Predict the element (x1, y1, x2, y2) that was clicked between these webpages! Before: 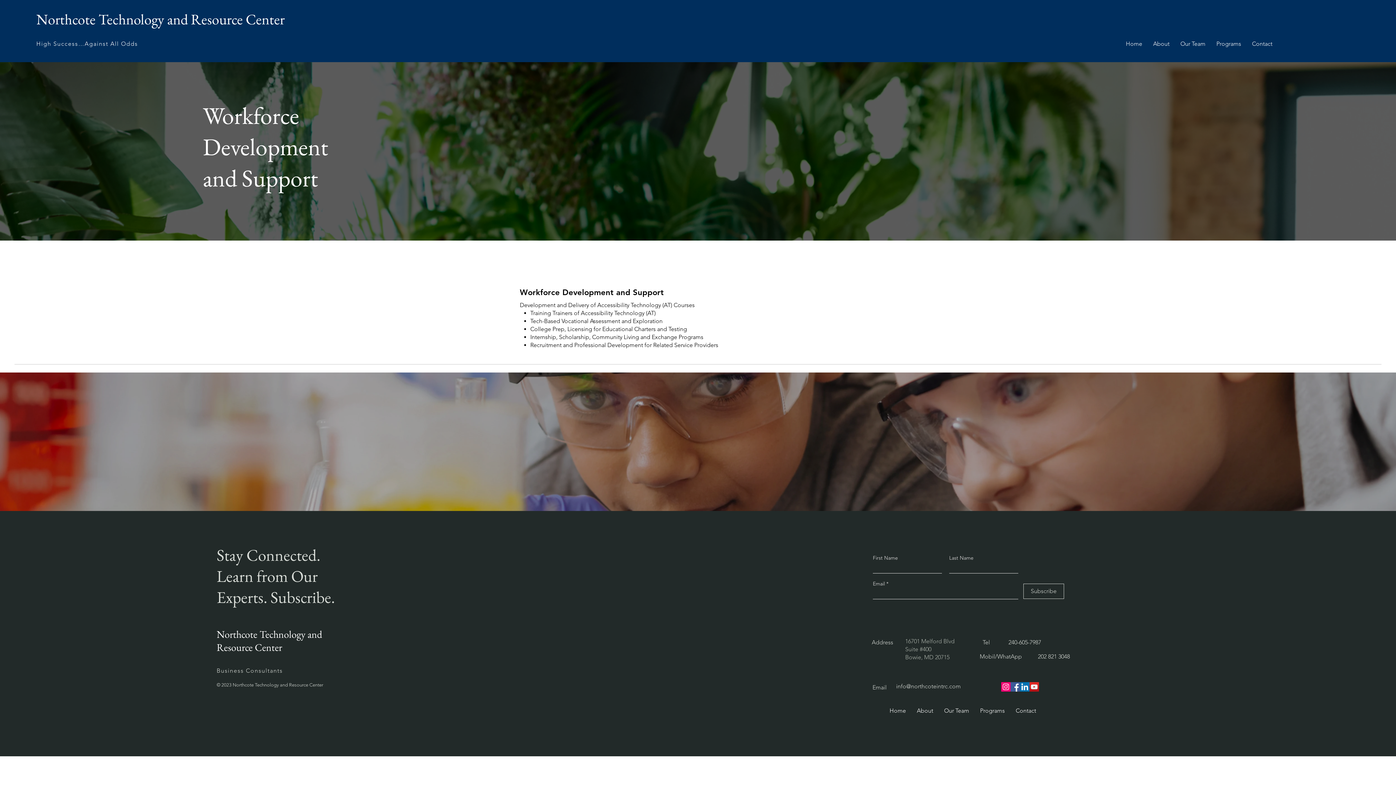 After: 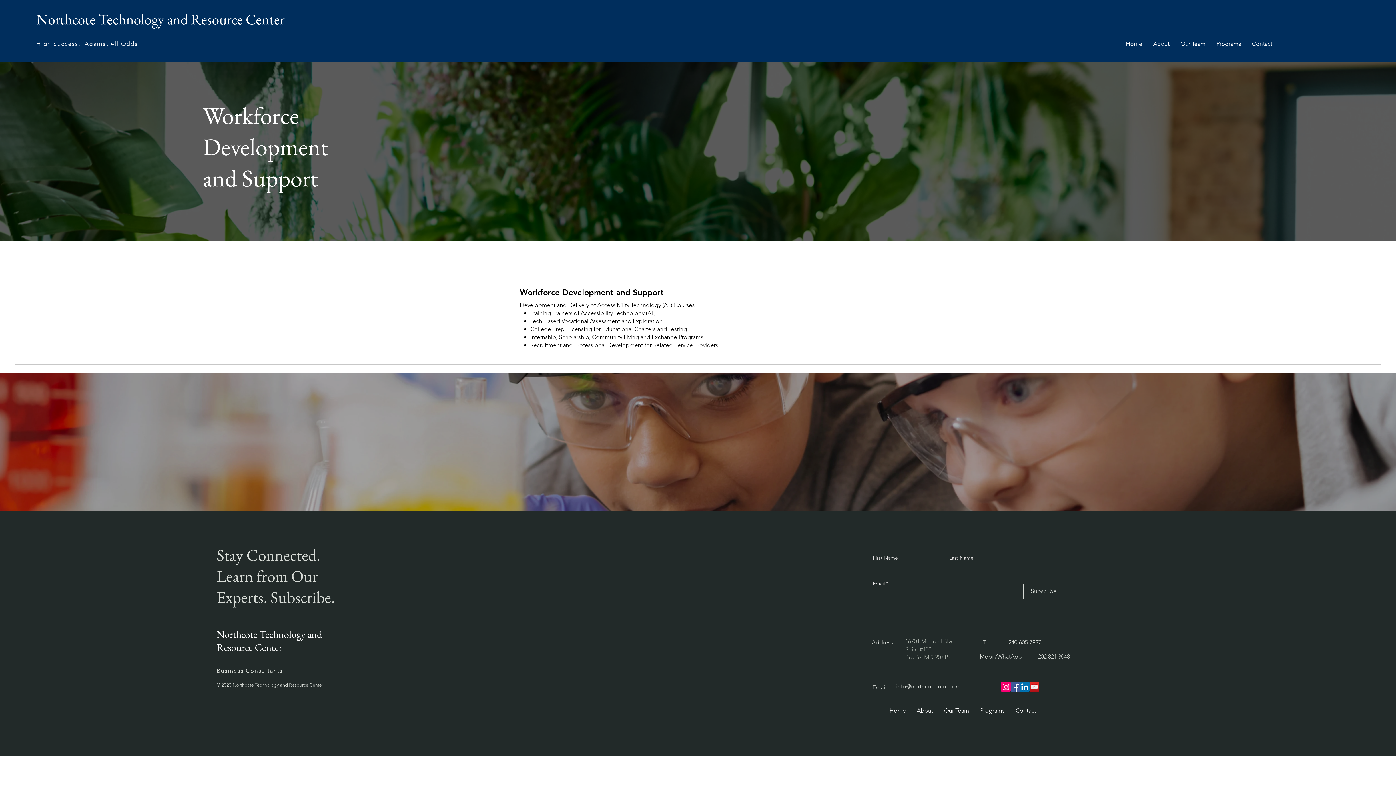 Action: label: info@northcoteintrc.com bbox: (896, 683, 961, 690)